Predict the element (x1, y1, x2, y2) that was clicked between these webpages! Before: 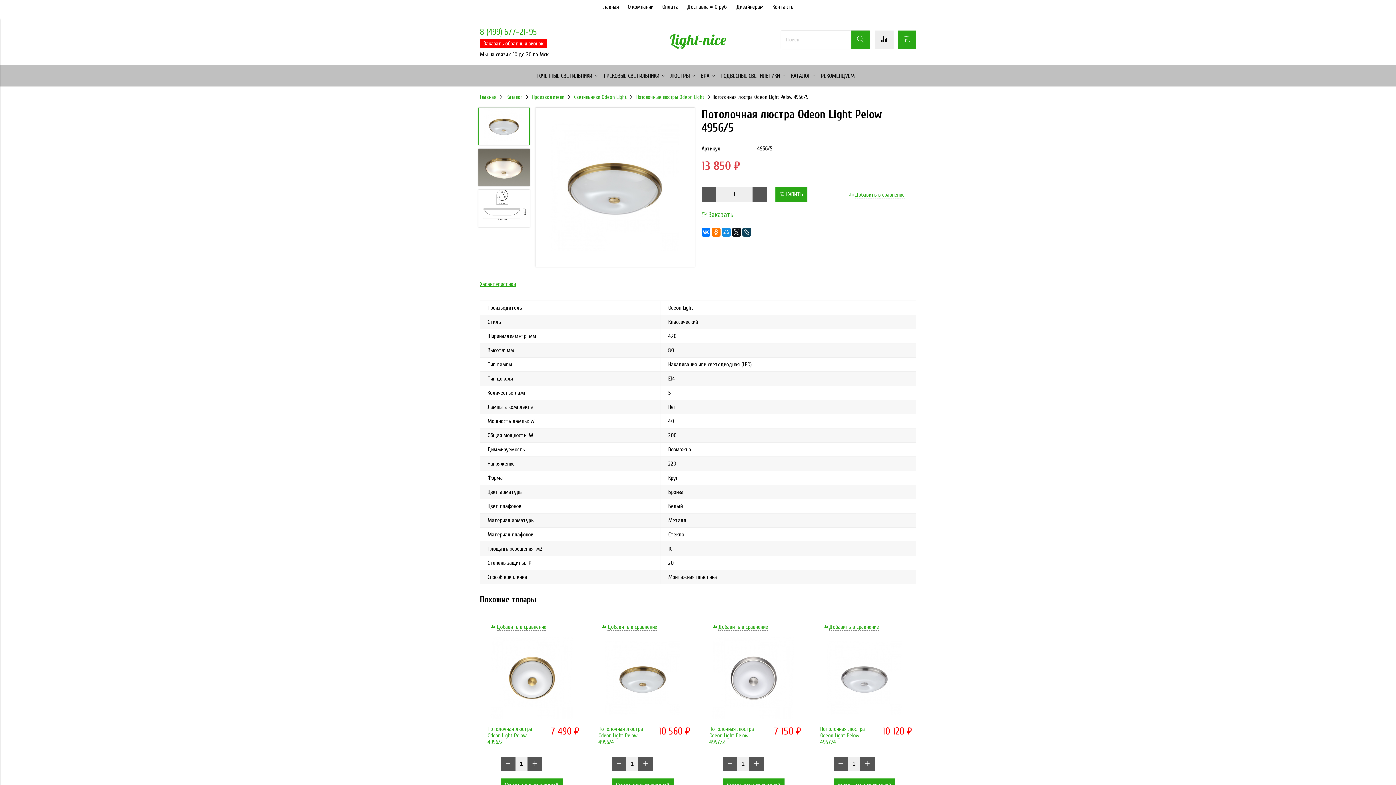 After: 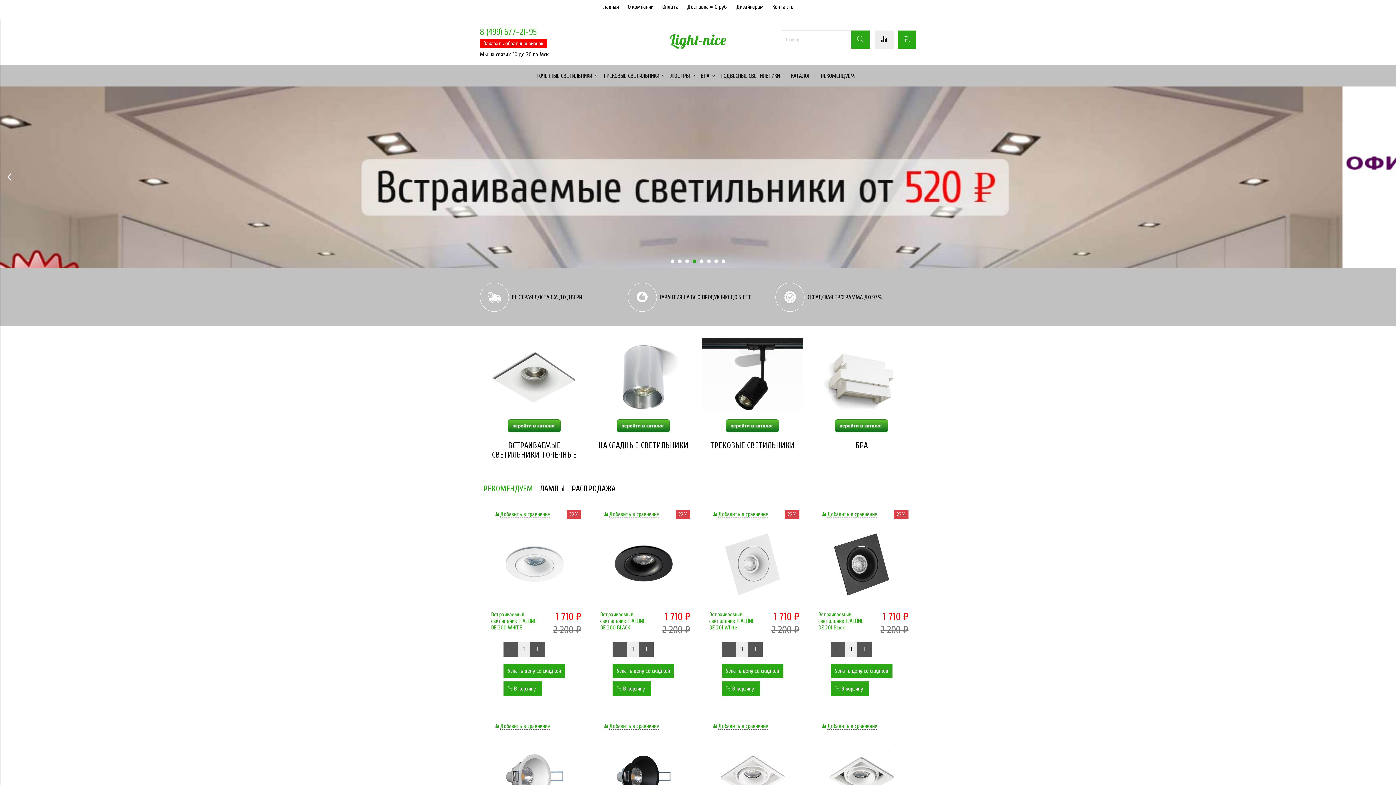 Action: label: Light-nice bbox: (627, 40, 768, 46)